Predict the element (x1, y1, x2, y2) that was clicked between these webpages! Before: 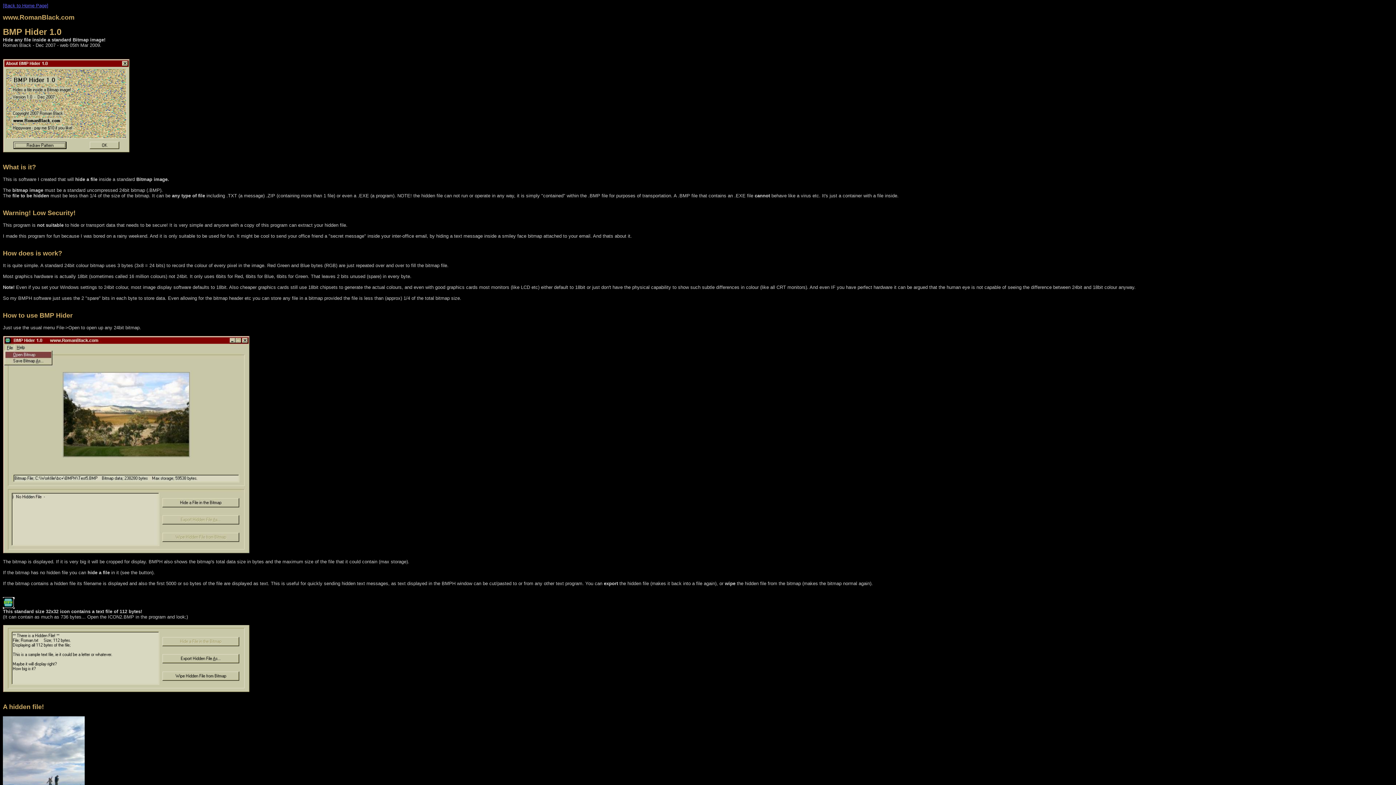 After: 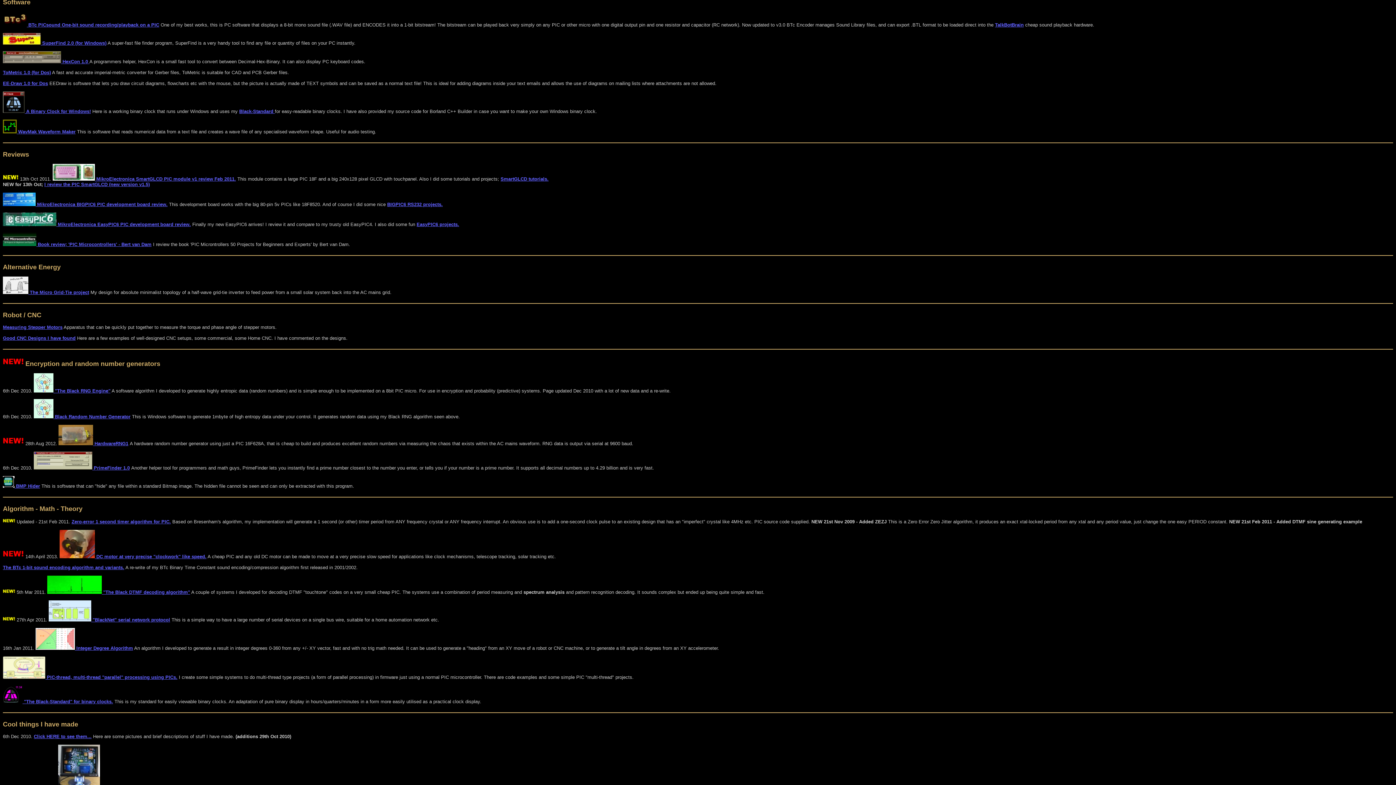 Action: label: [Back to Home Page] bbox: (2, 2, 48, 8)